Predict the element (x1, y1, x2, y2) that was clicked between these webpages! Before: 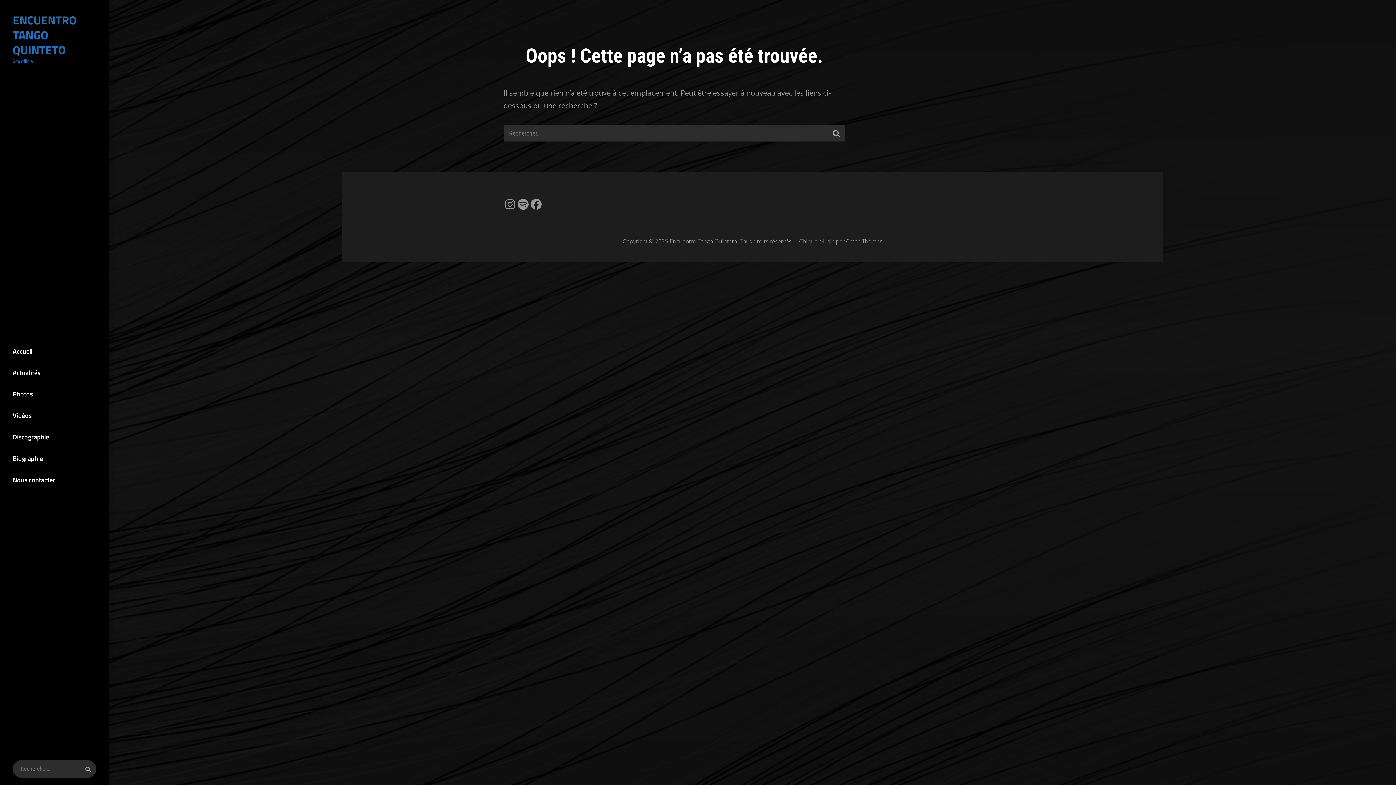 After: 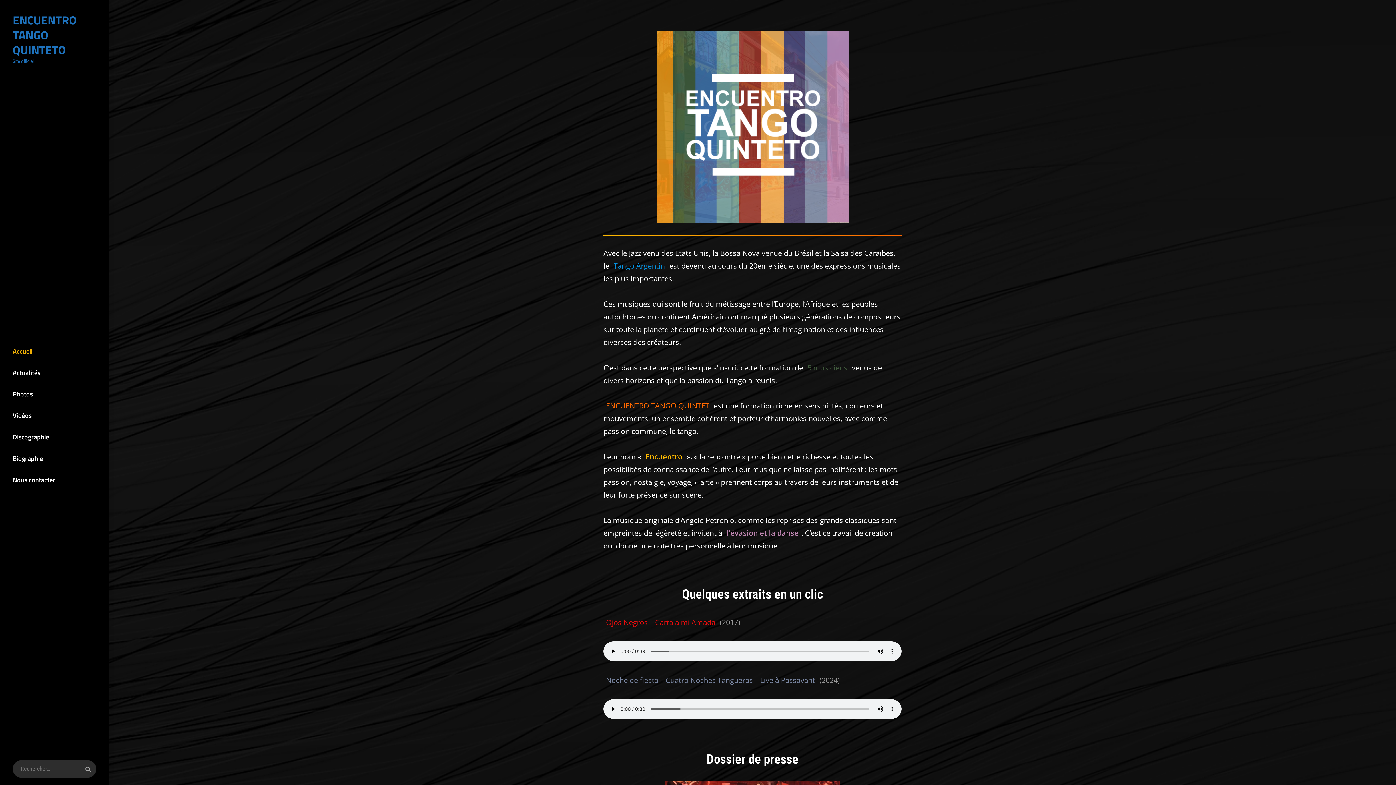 Action: bbox: (12, 11, 76, 58) label: ENCUENTRO TANGO QUINTETO